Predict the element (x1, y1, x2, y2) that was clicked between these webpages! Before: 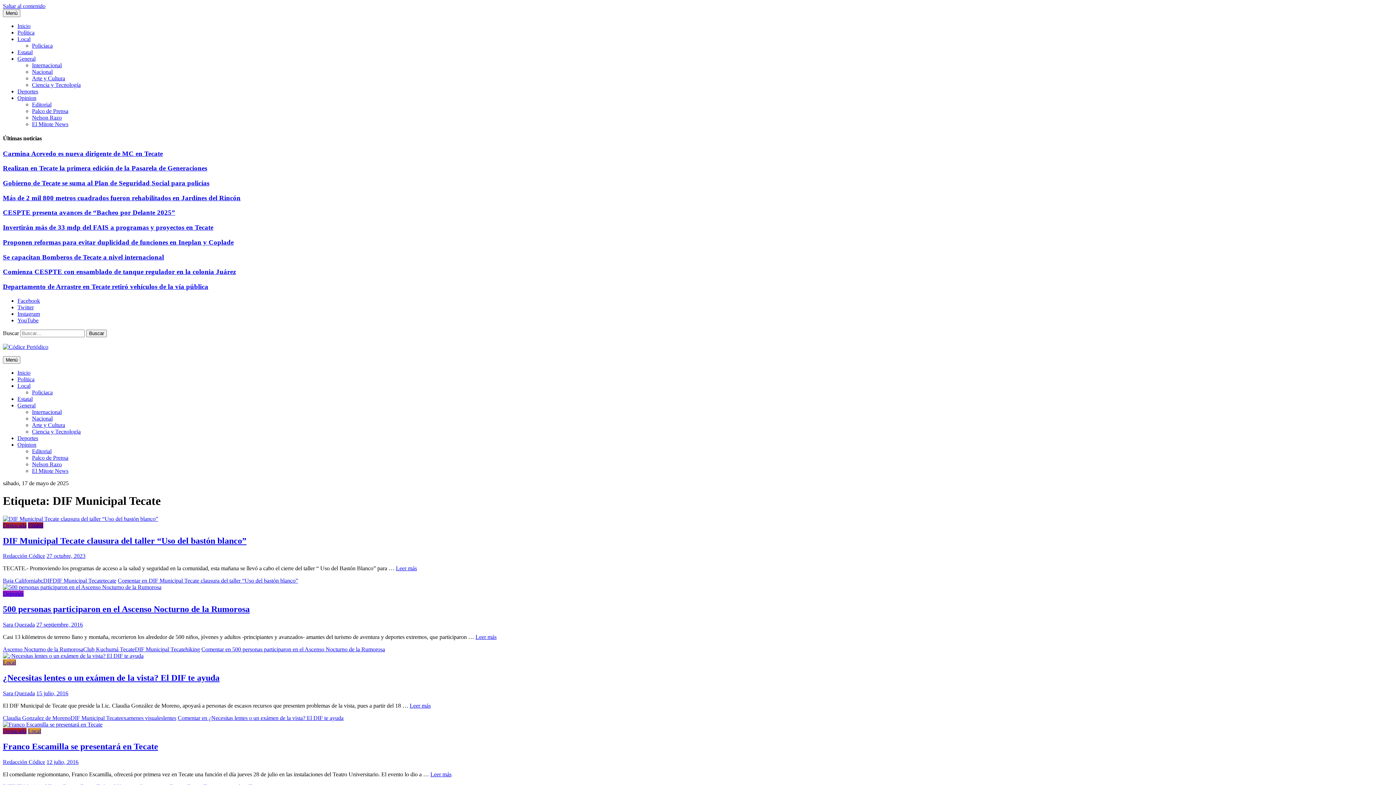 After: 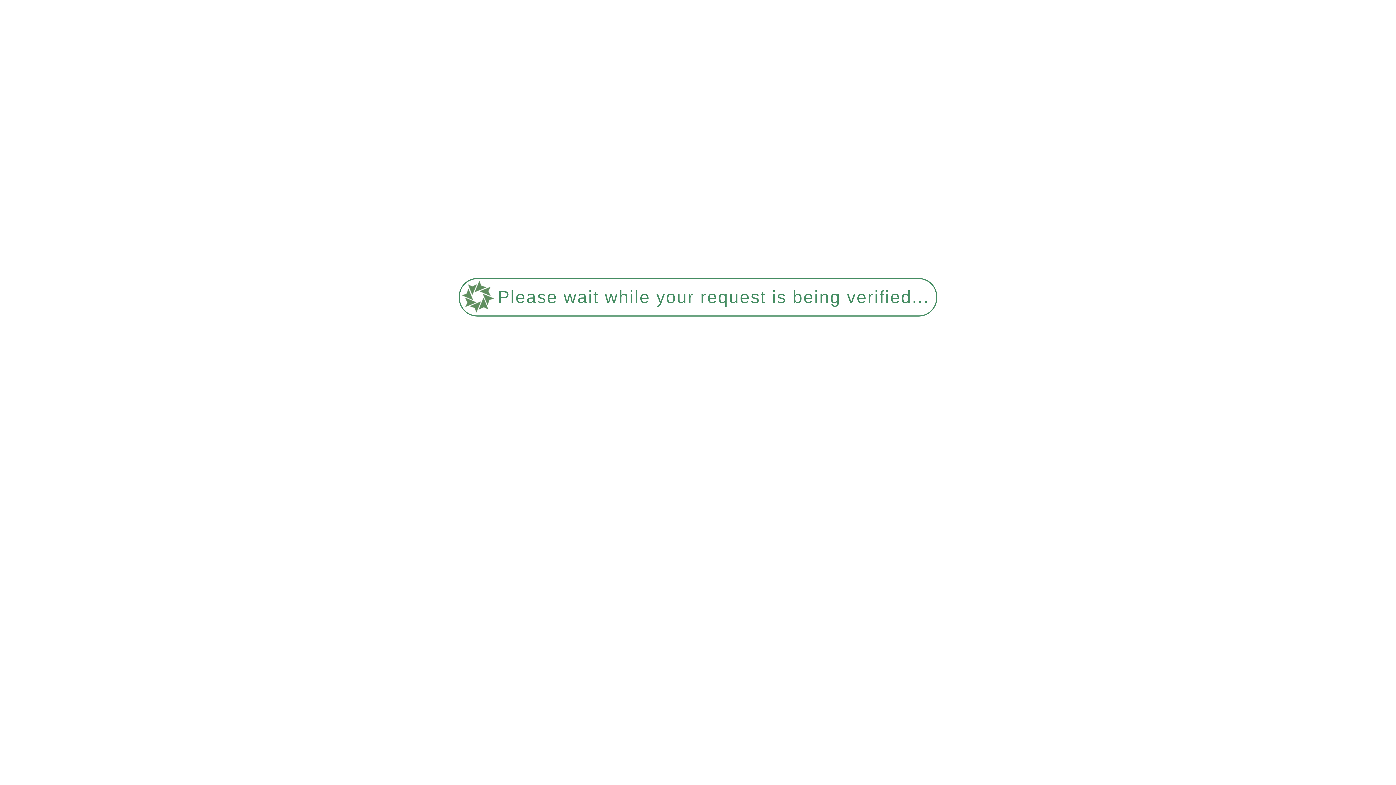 Action: label: Comienza CESPTE con ensamblado de tanque regulador en la colonia Juárez bbox: (2, 268, 236, 275)